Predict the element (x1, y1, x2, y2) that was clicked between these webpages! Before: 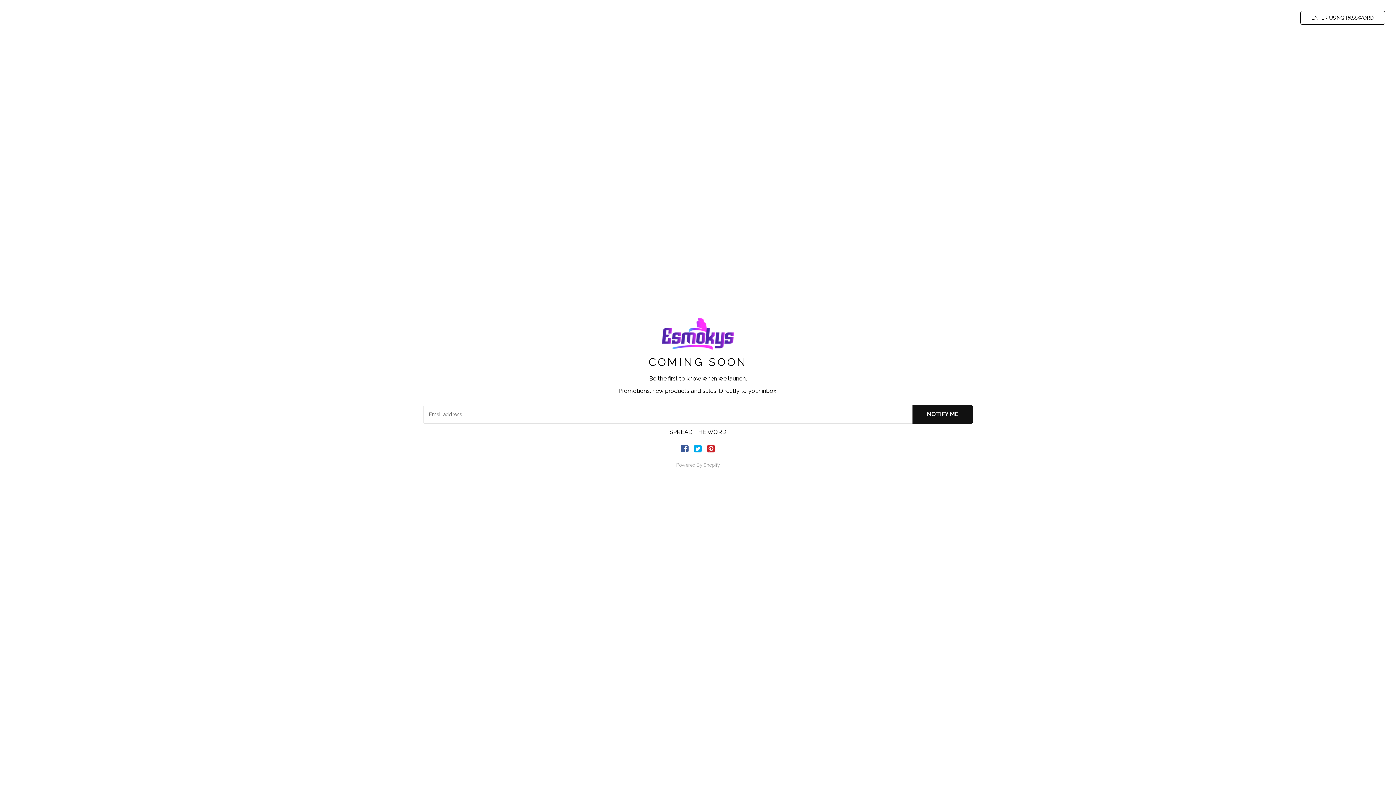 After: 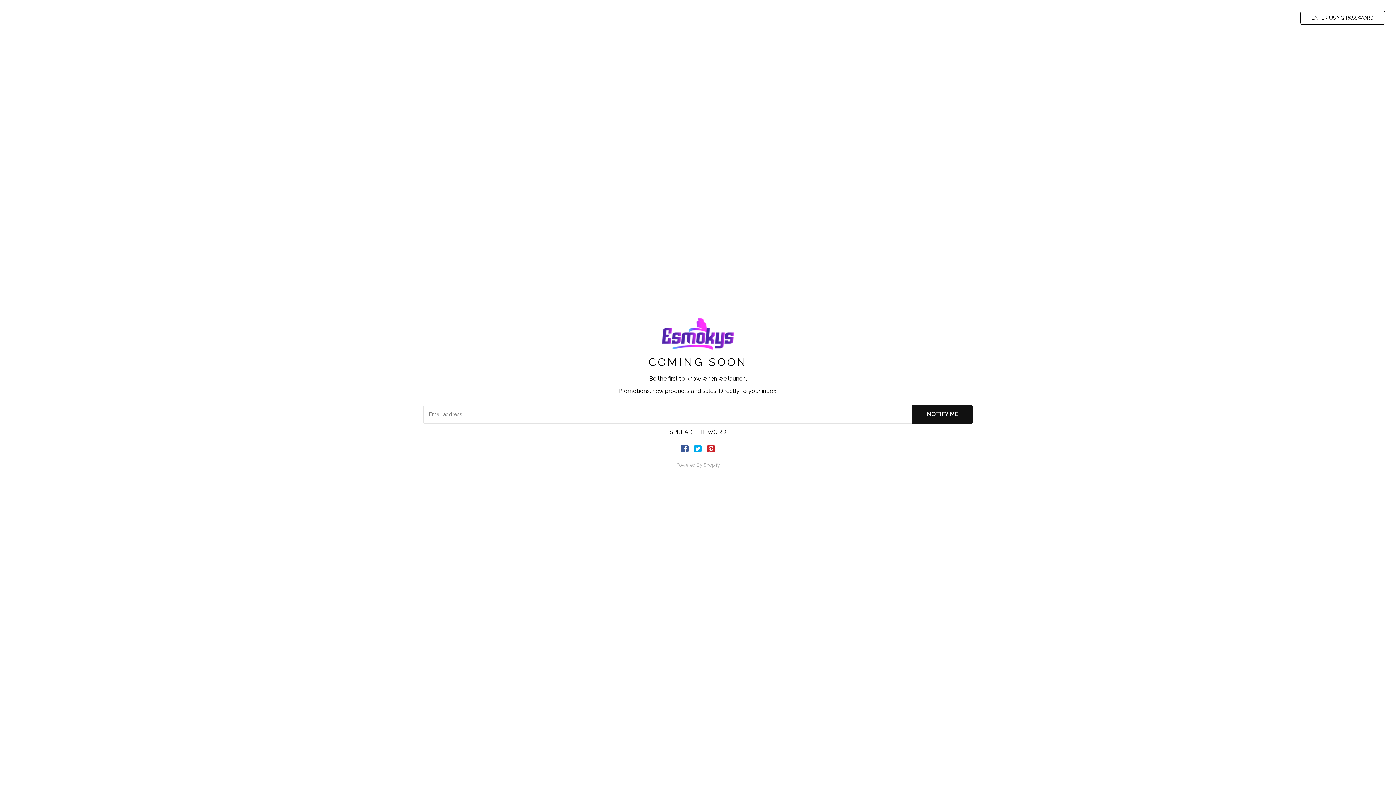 Action: bbox: (707, 444, 715, 453)